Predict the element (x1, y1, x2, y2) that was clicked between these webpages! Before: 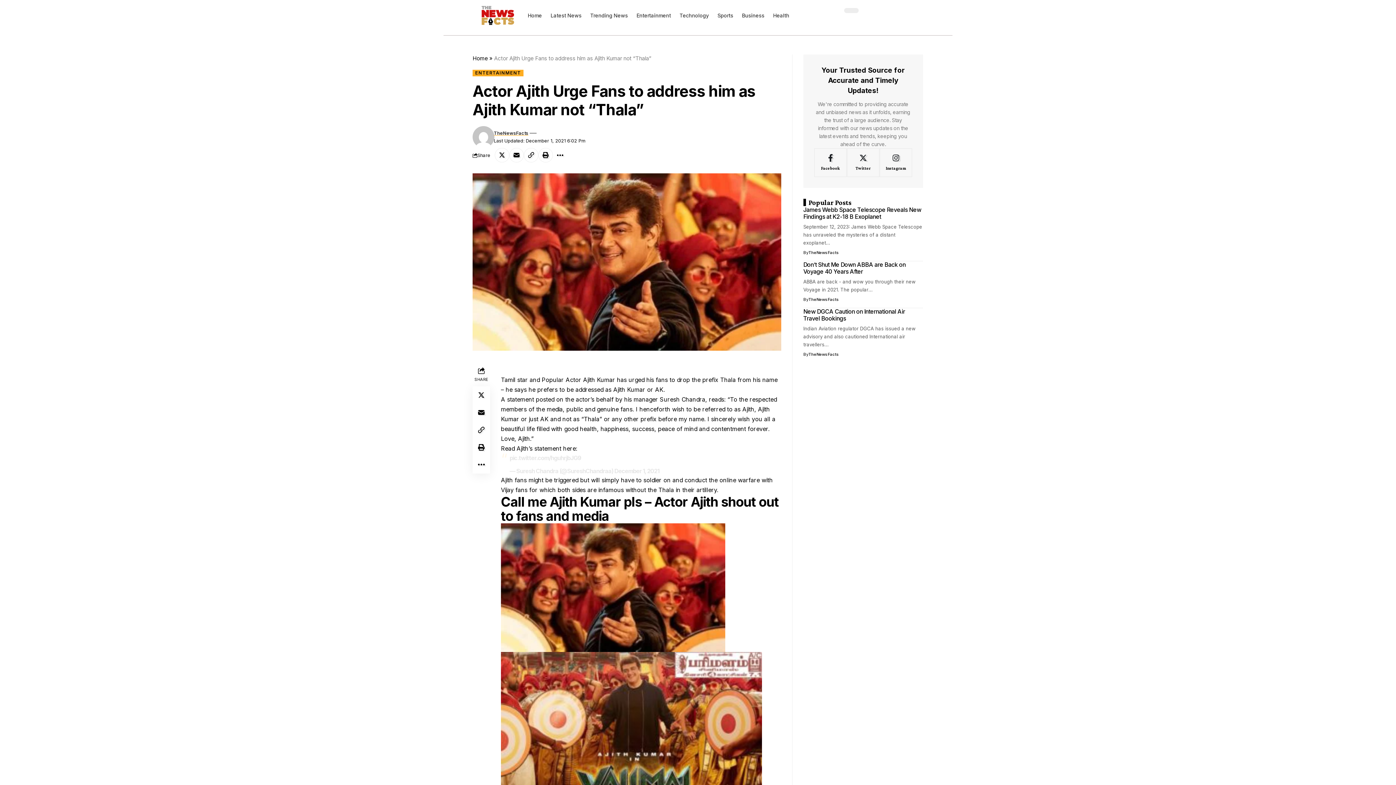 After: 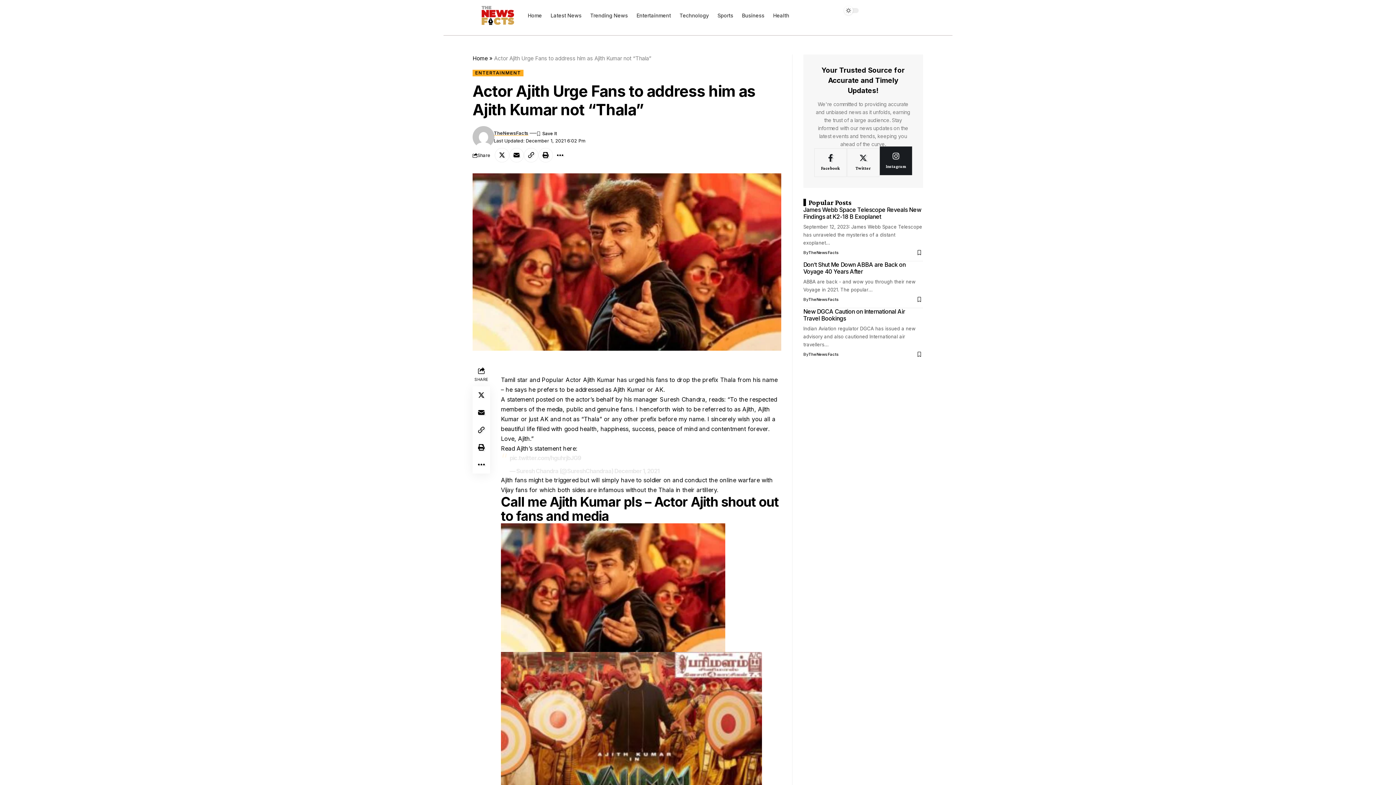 Action: label: Instagram bbox: (879, 148, 912, 177)